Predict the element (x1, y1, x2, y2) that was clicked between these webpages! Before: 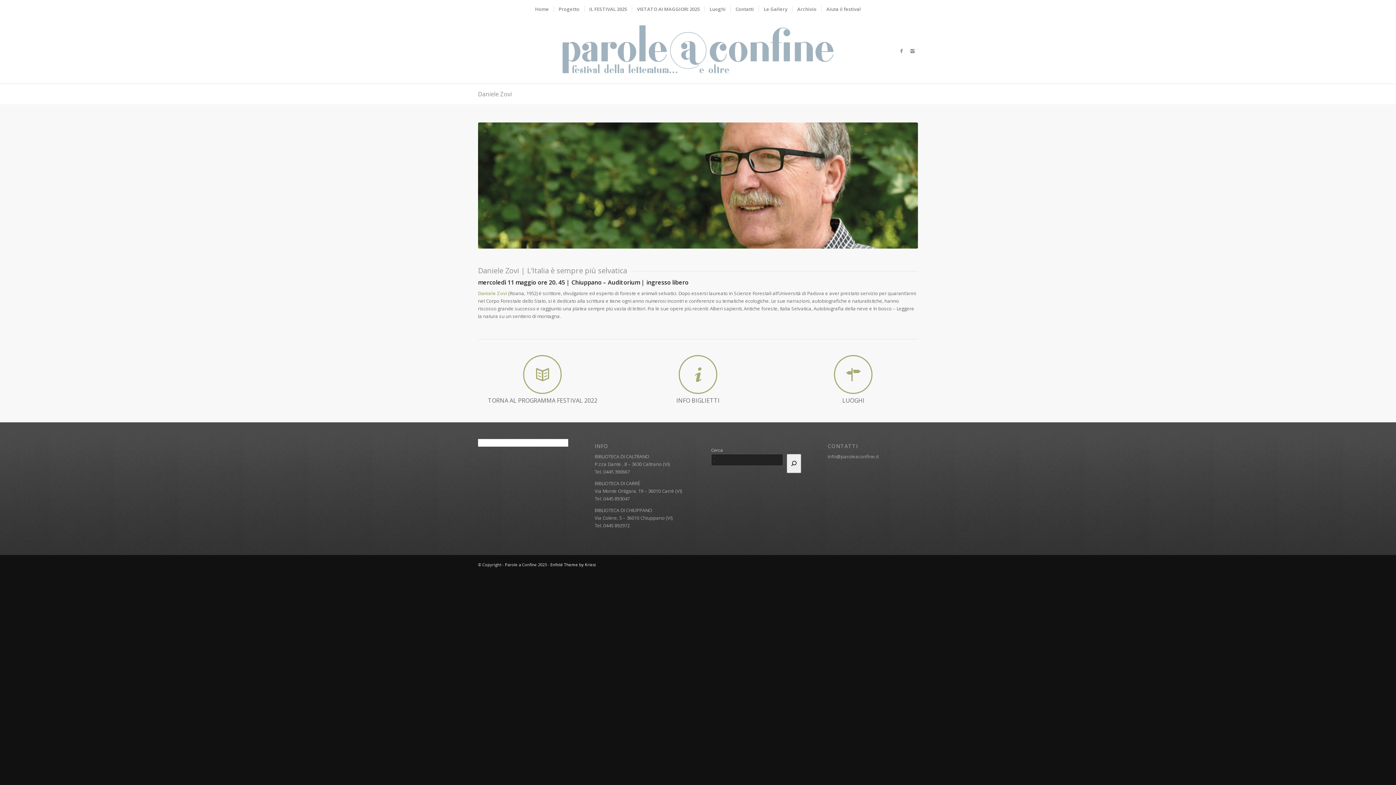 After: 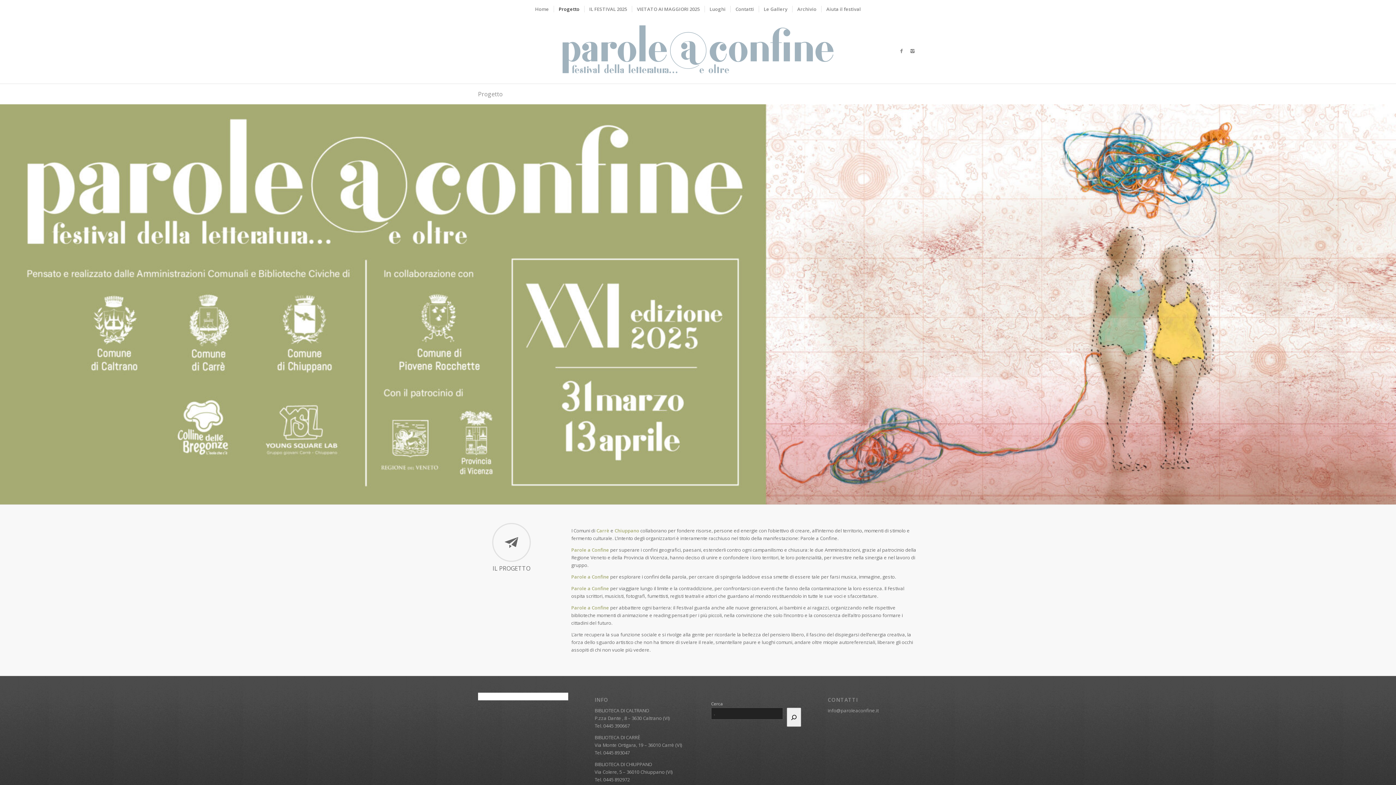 Action: bbox: (553, 0, 584, 18) label: Progetto